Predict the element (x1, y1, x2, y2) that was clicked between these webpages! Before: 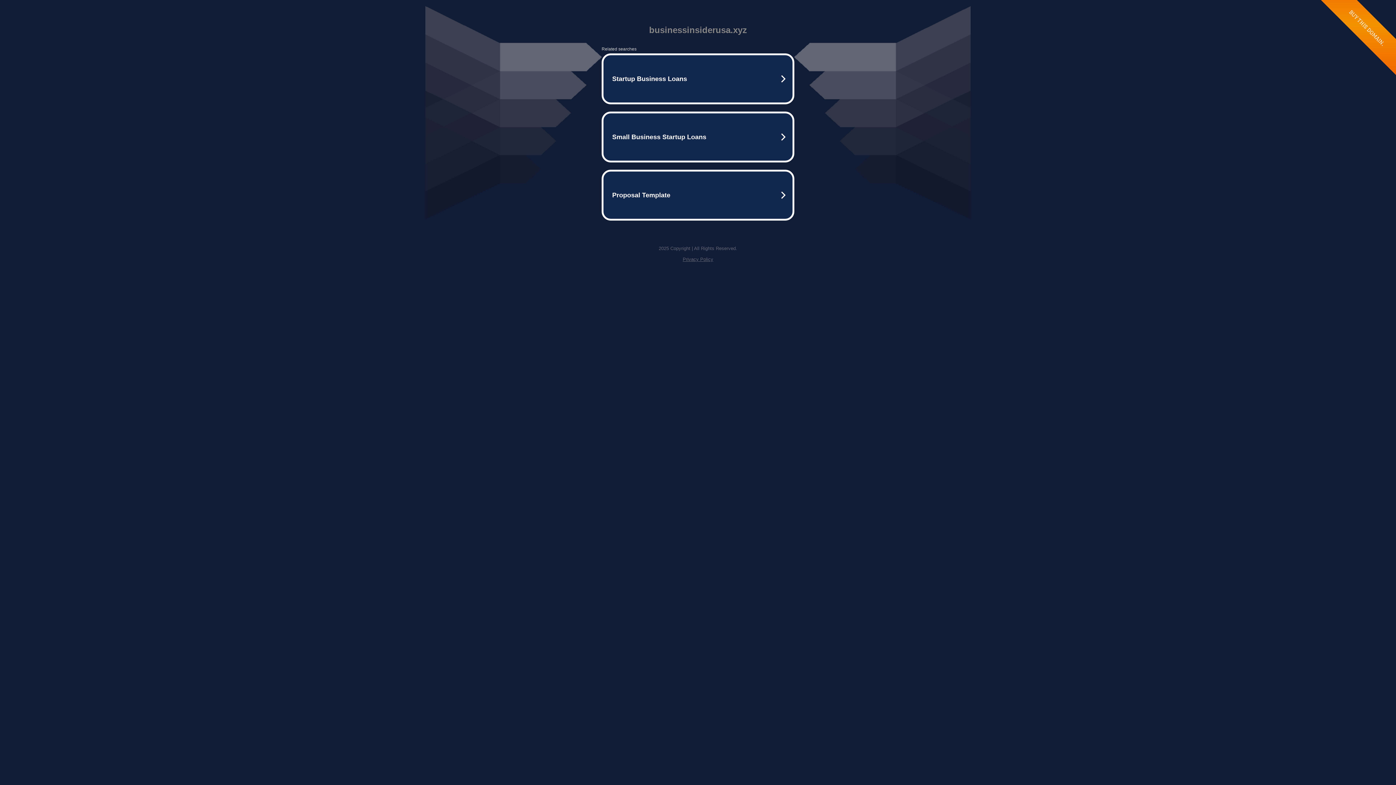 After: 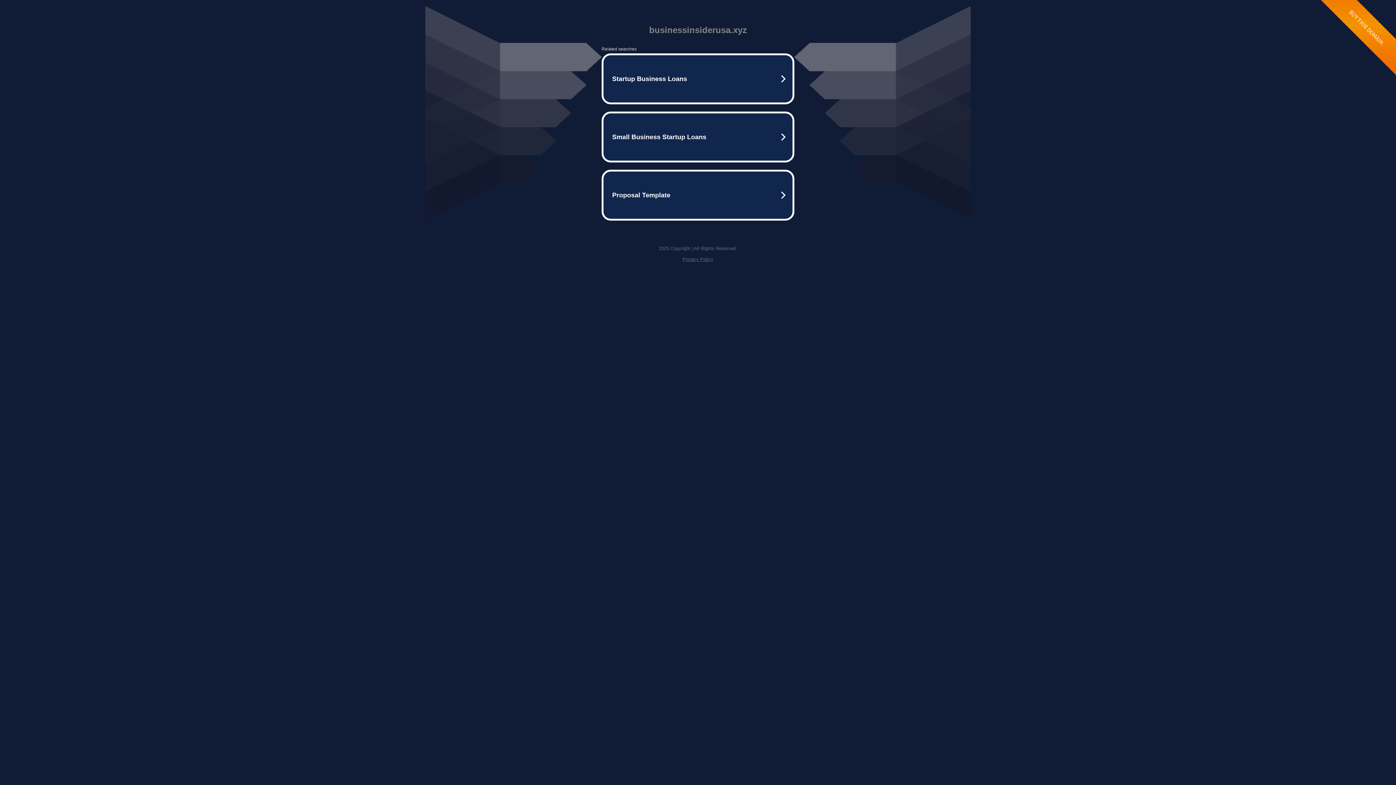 Action: label: Privacy Policy bbox: (682, 256, 713, 262)